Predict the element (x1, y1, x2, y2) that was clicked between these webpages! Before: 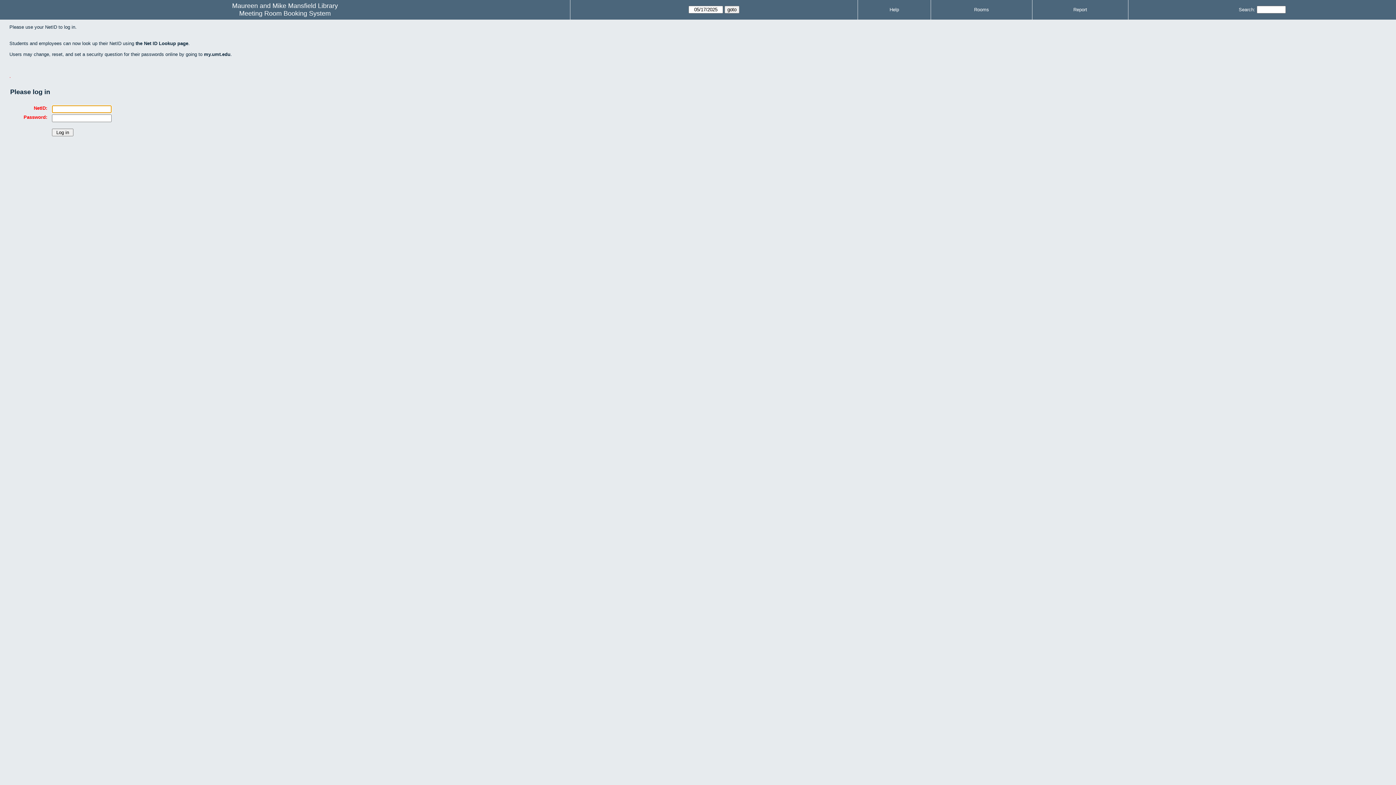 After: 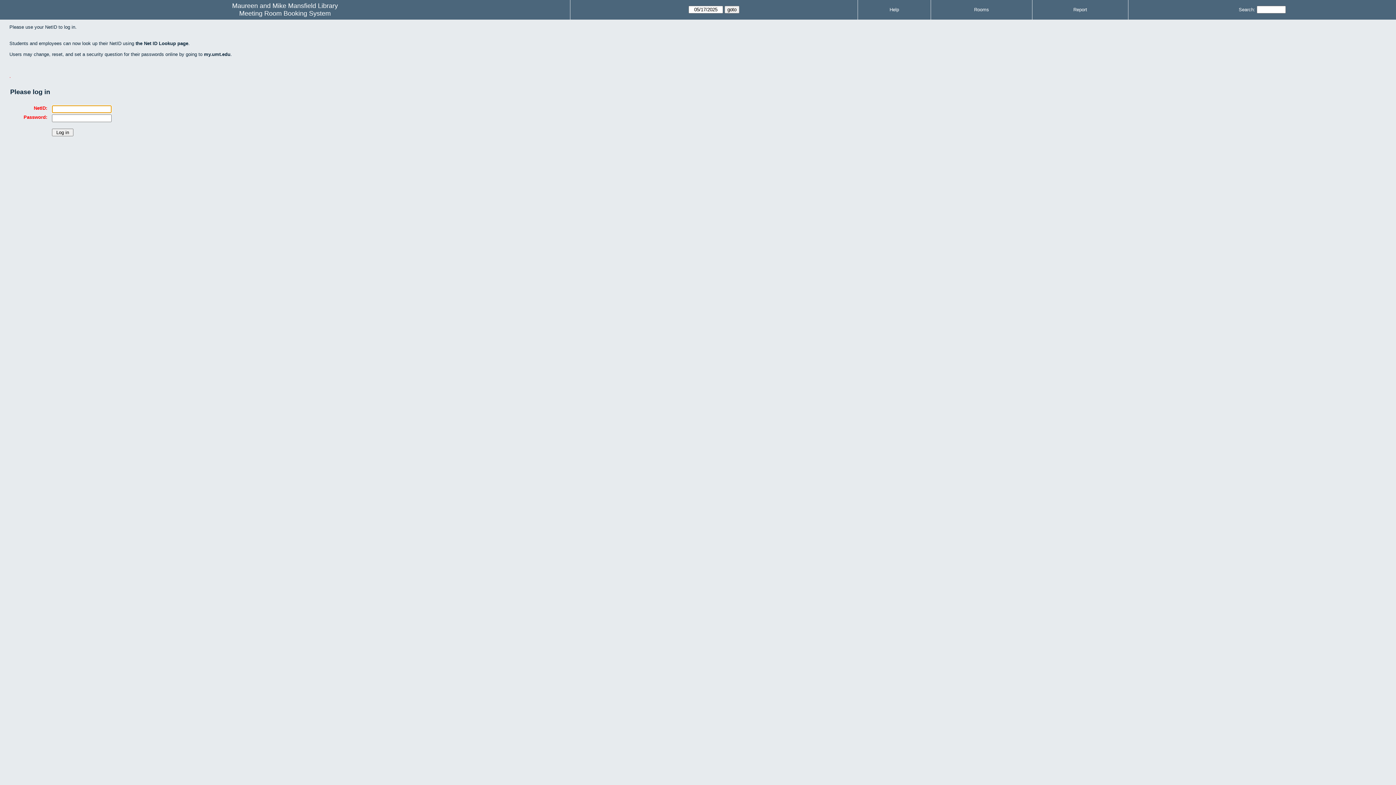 Action: bbox: (1073, 6, 1087, 12) label: Report